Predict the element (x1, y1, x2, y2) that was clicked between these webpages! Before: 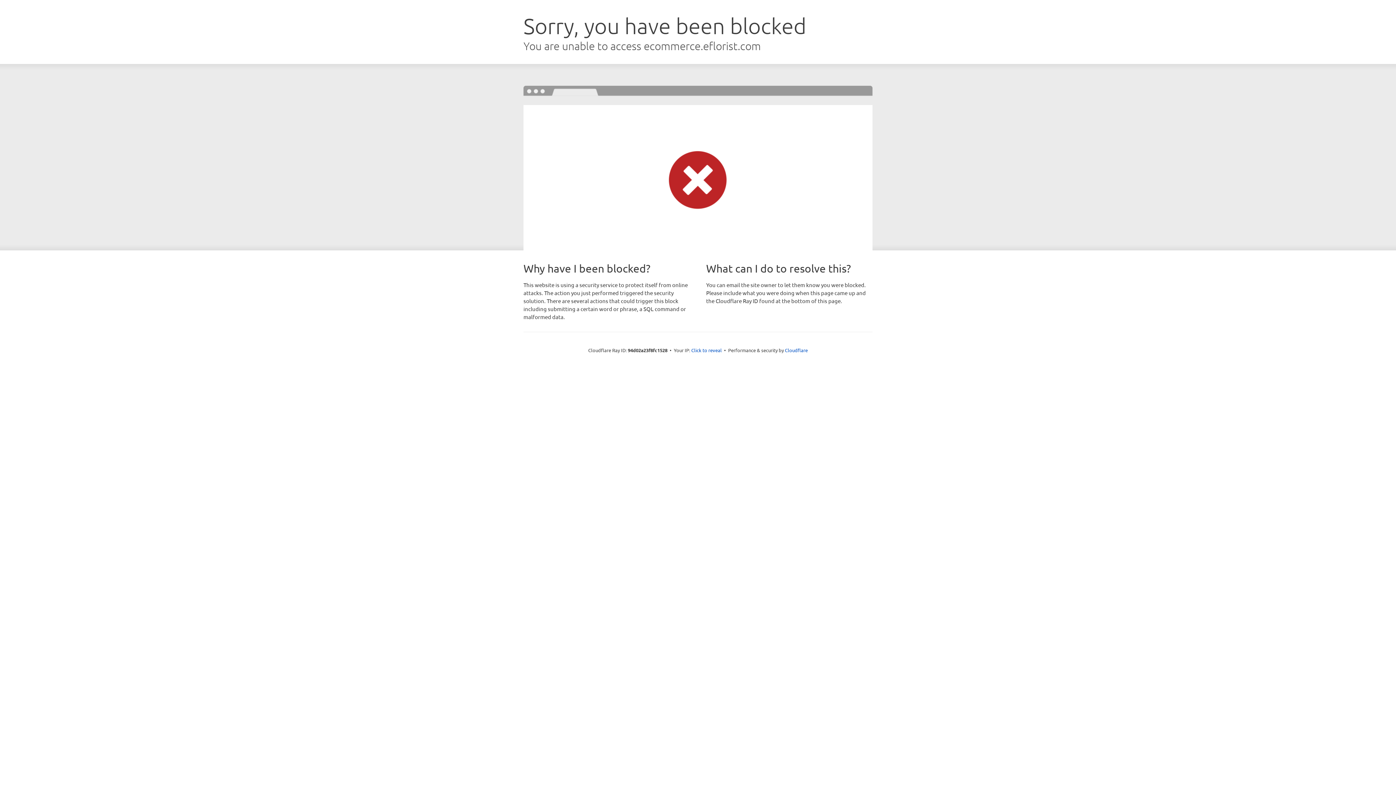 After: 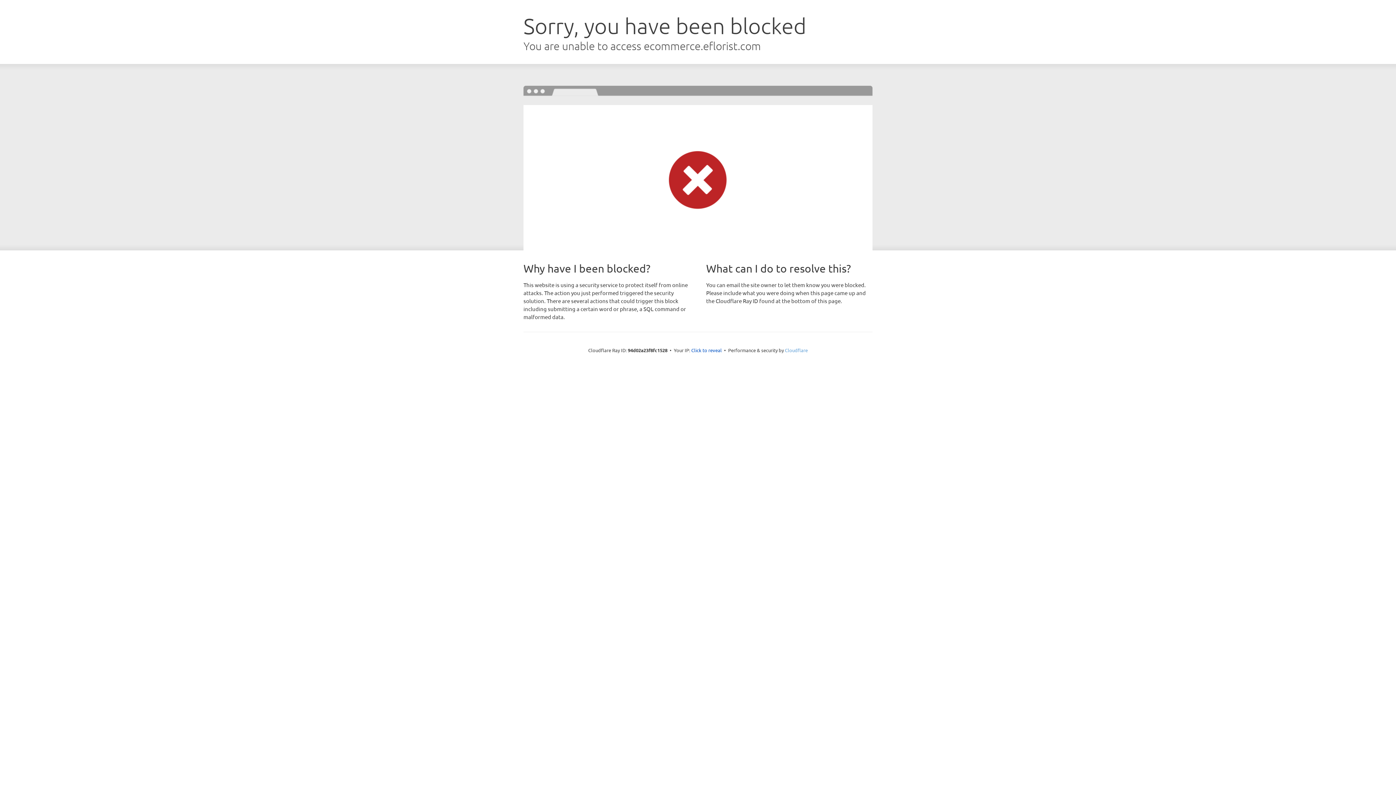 Action: label: Cloudflare bbox: (785, 347, 808, 353)